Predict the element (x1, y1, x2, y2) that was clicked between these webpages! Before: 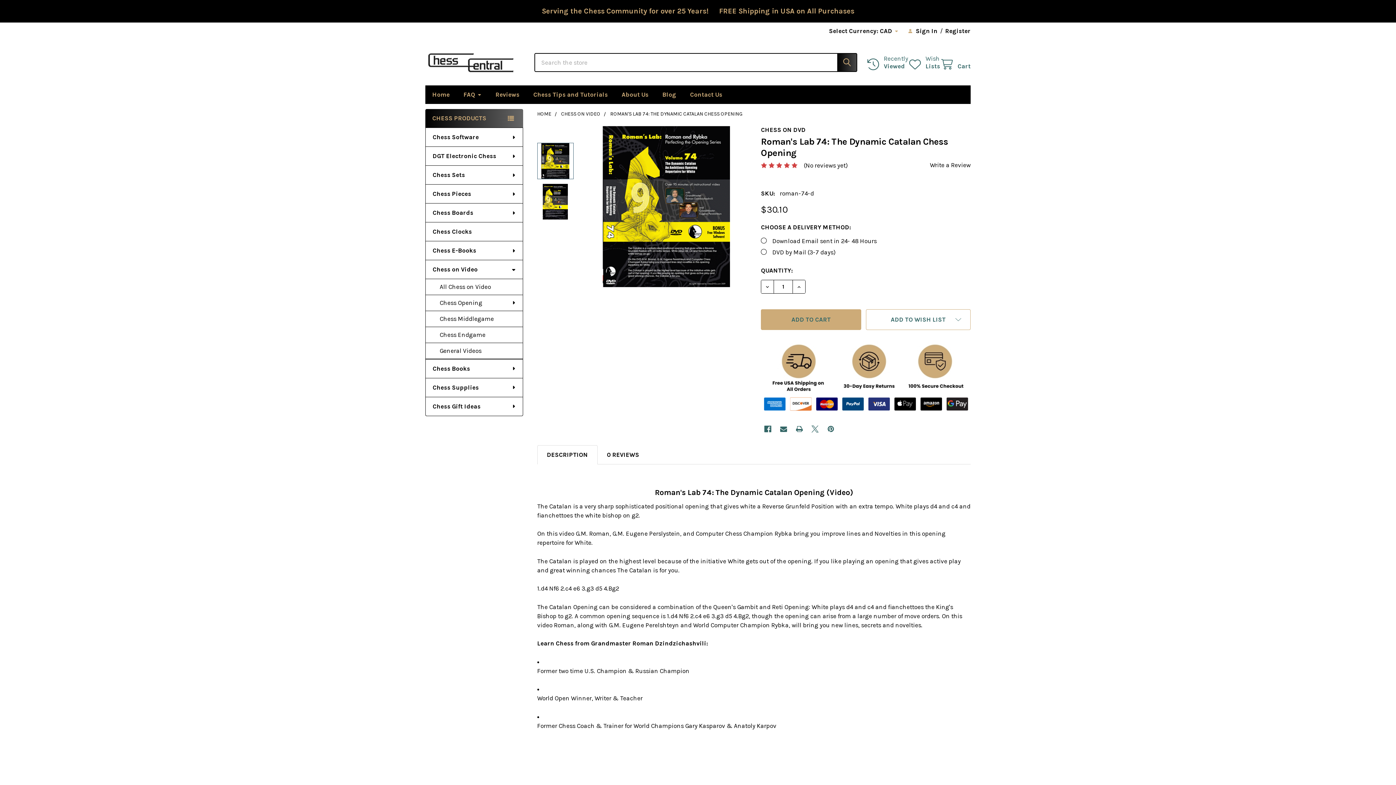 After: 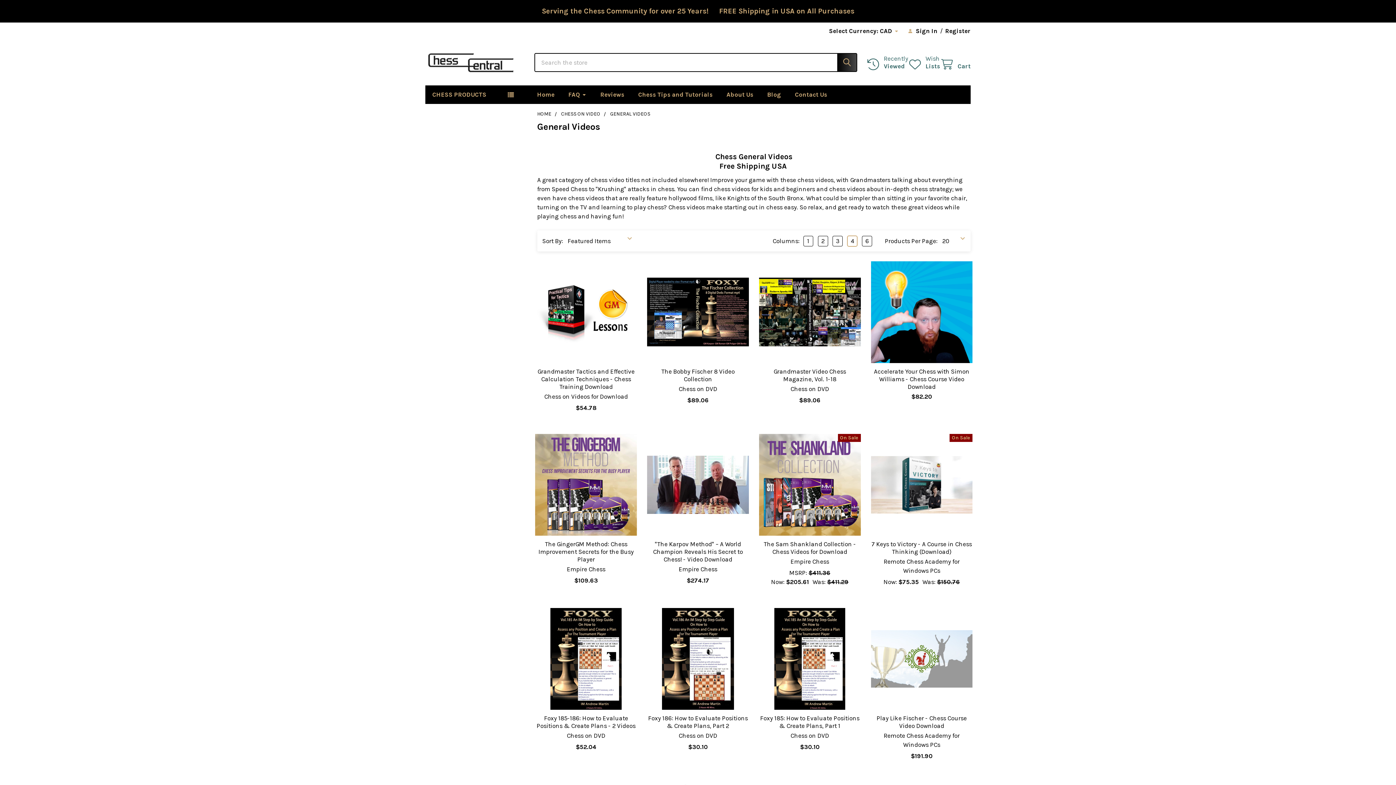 Action: label: General Videos bbox: (425, 343, 522, 359)